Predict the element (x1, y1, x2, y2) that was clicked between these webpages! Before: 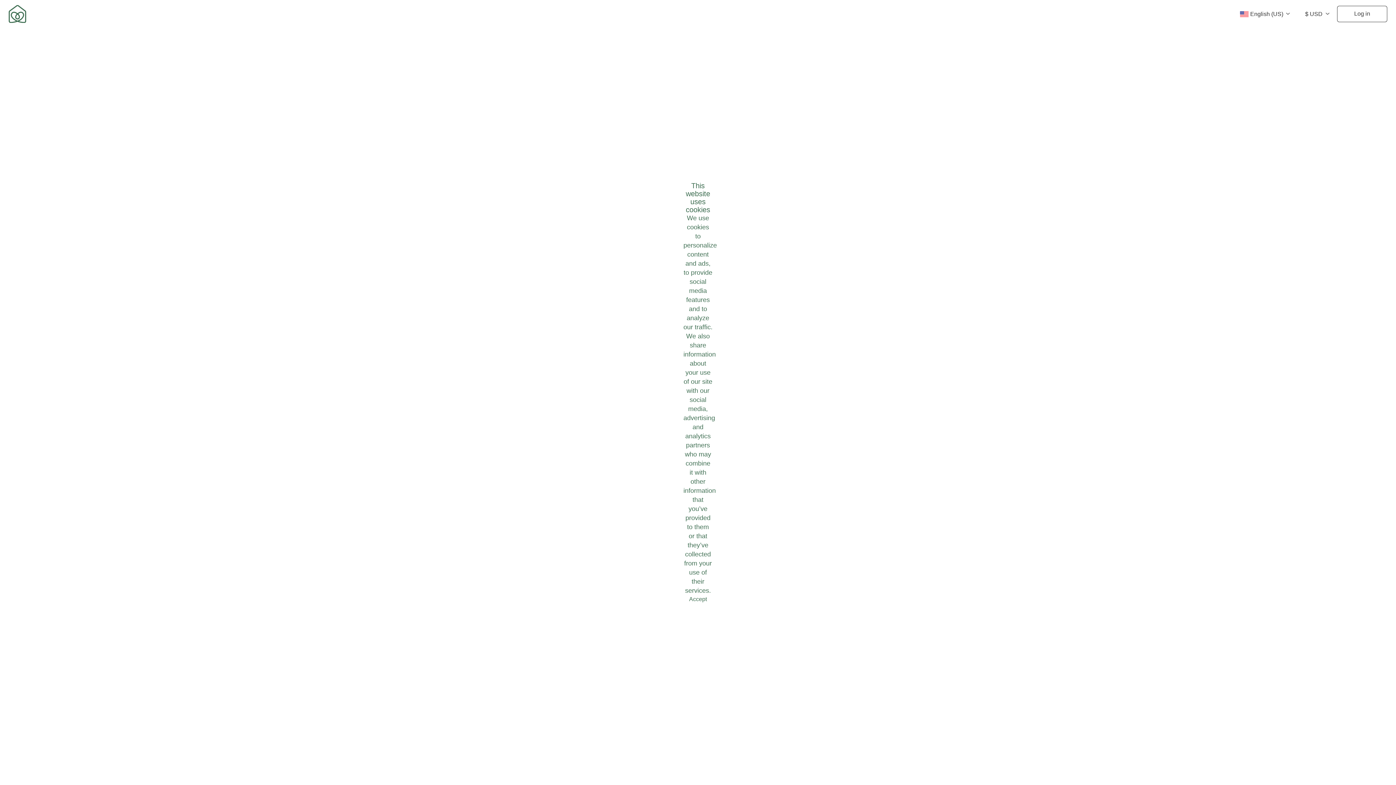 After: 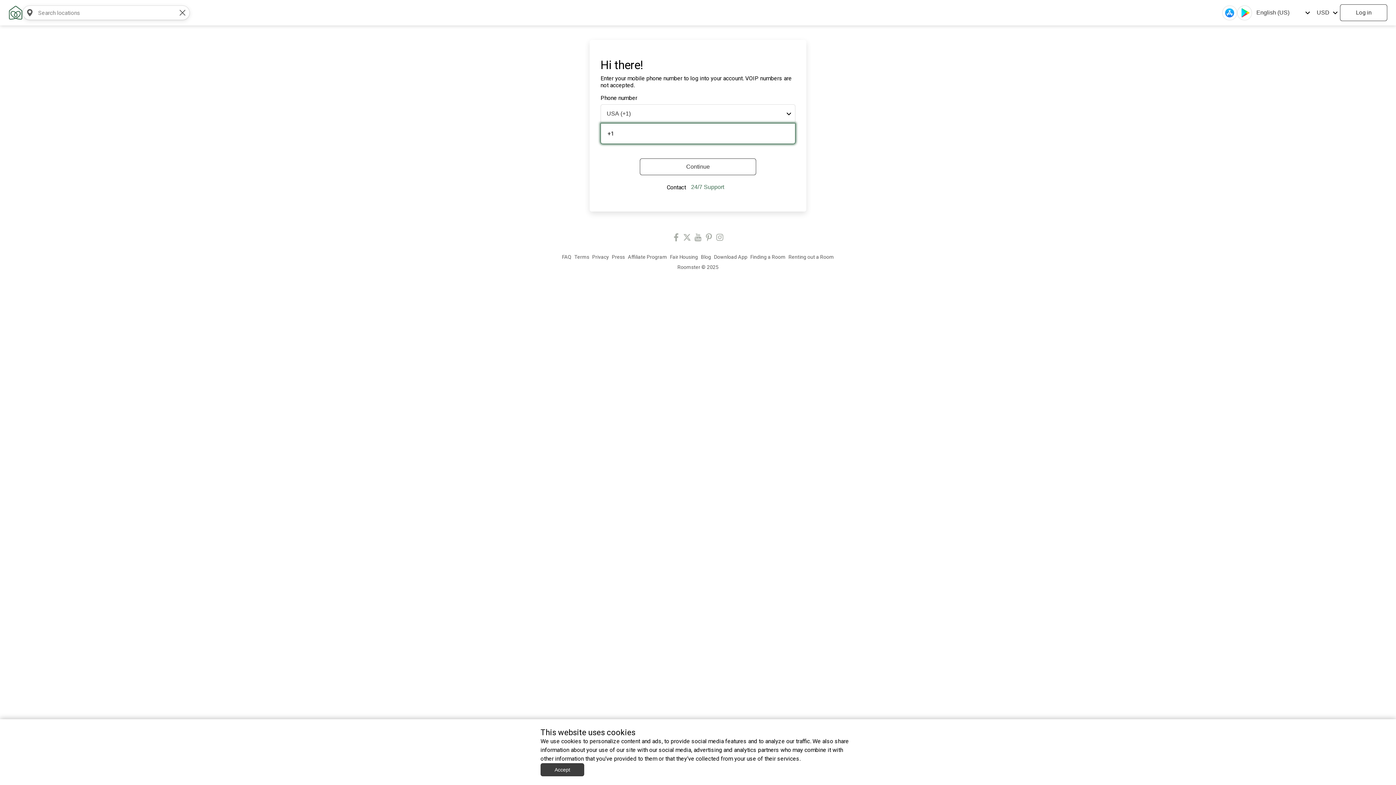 Action: label: Log in bbox: (1337, 5, 1387, 22)